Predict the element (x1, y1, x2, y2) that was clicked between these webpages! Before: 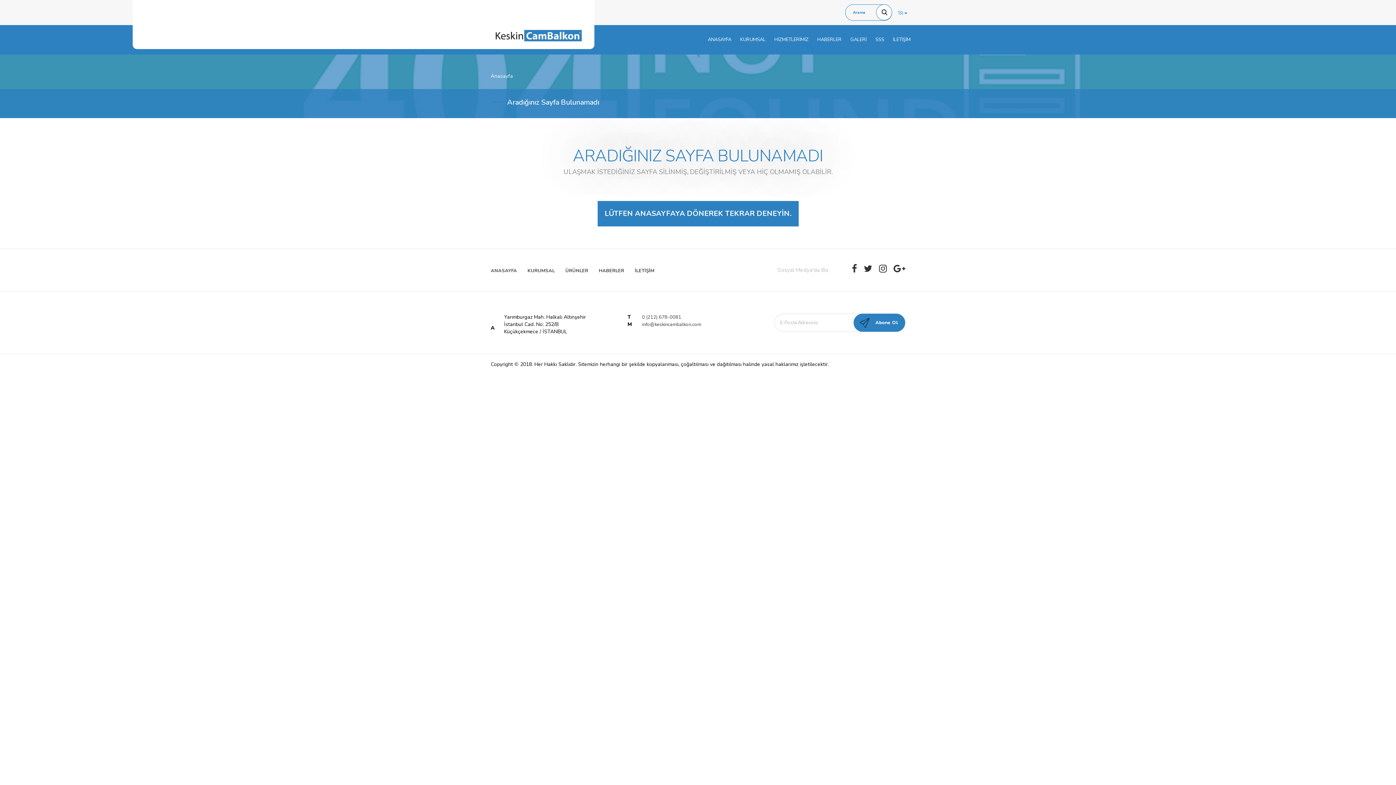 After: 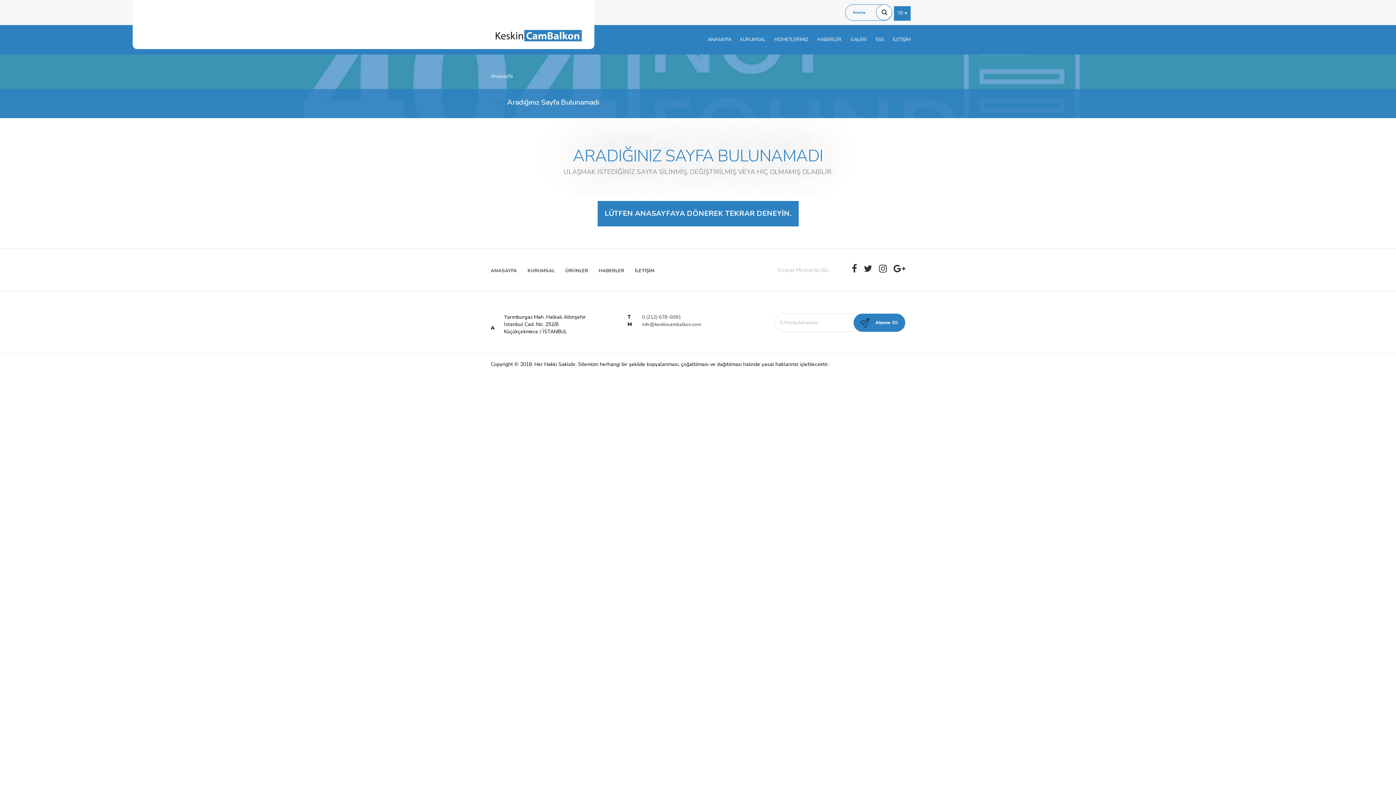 Action: label: TR  bbox: (894, 6, 910, 20)